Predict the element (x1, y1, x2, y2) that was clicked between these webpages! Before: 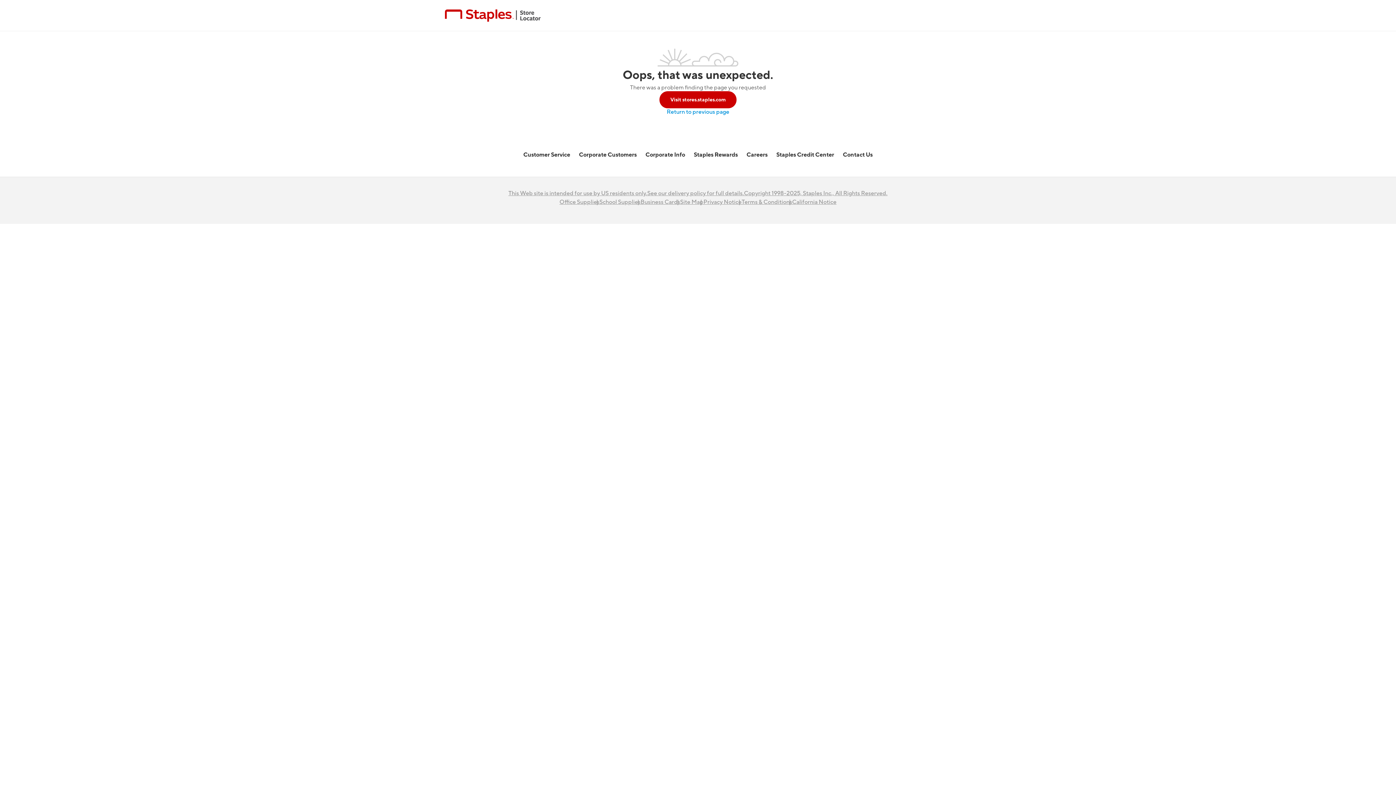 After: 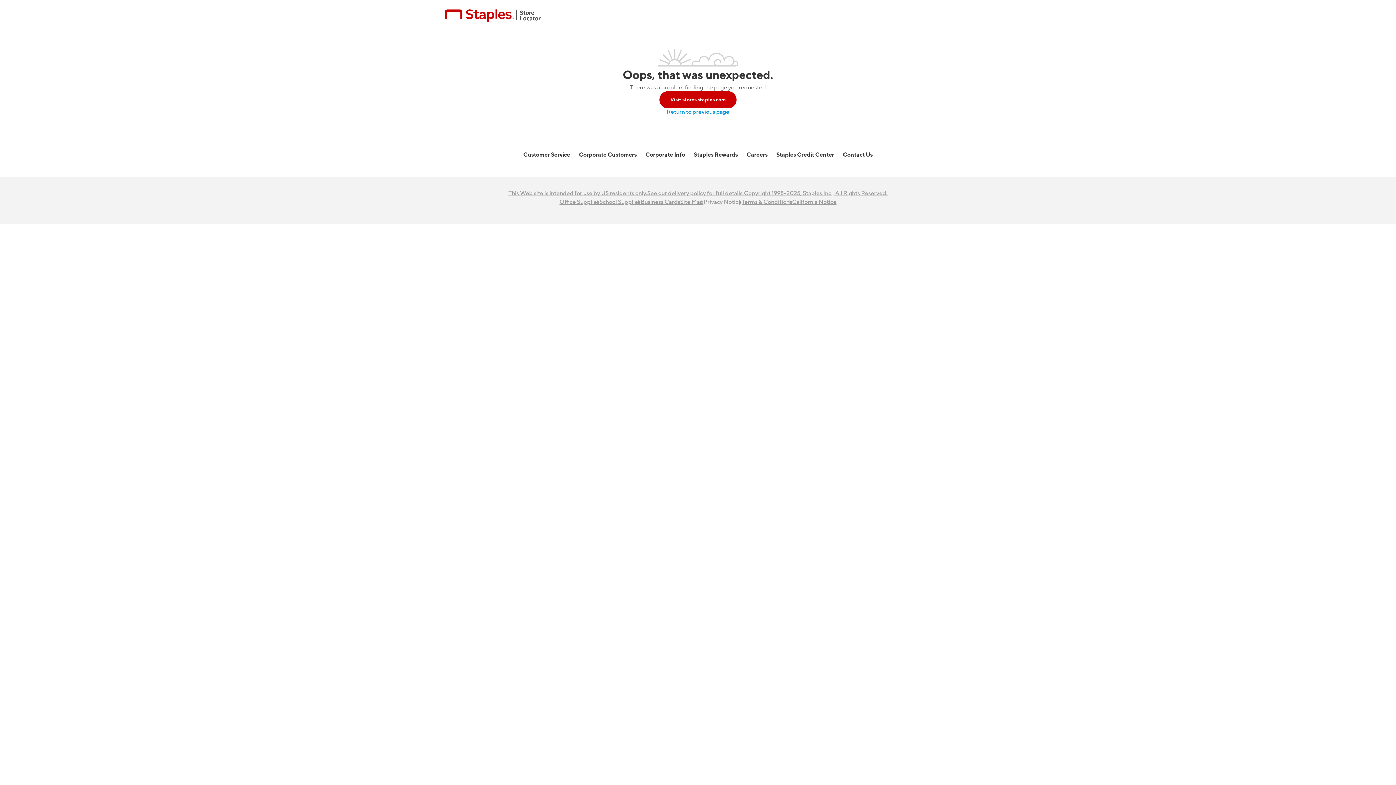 Action: label: Privacy Notice bbox: (703, 198, 741, 205)